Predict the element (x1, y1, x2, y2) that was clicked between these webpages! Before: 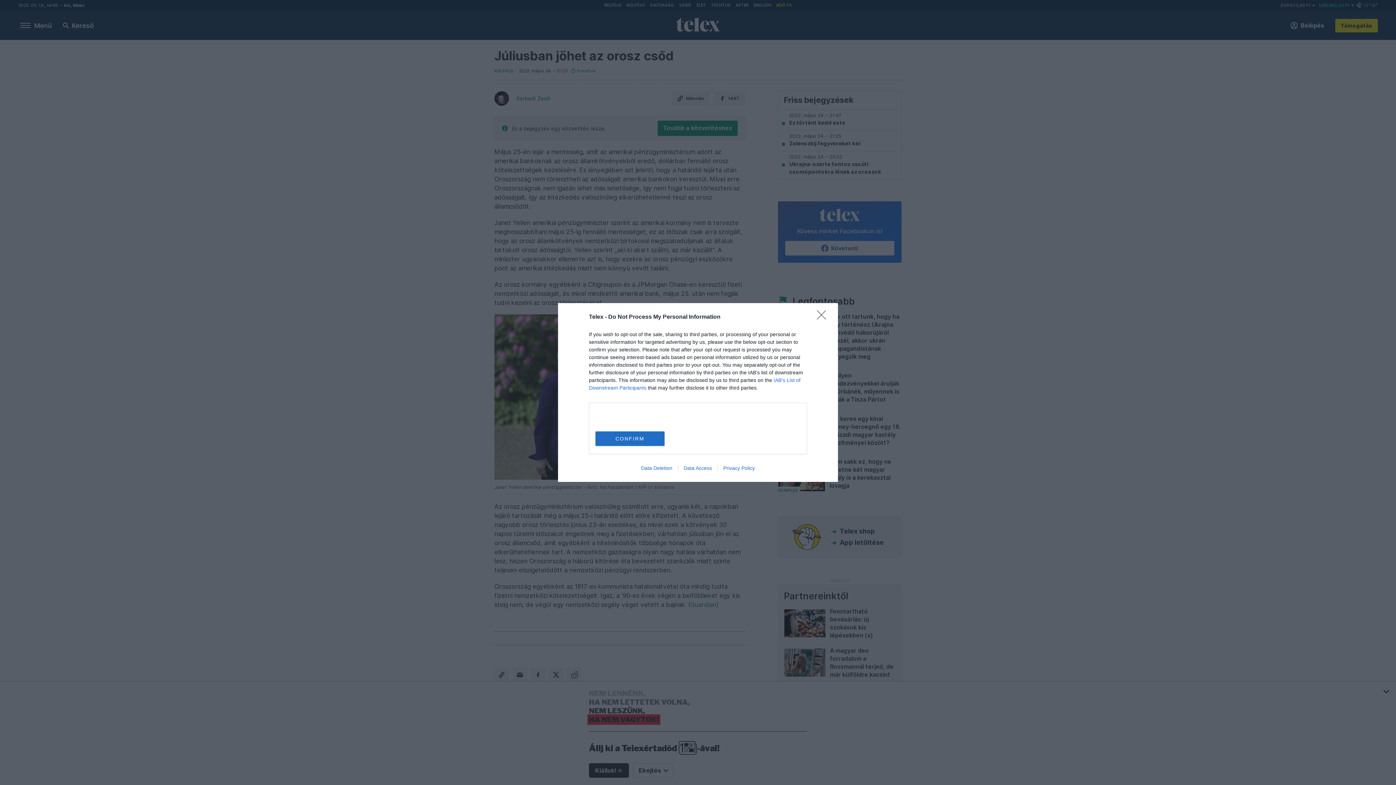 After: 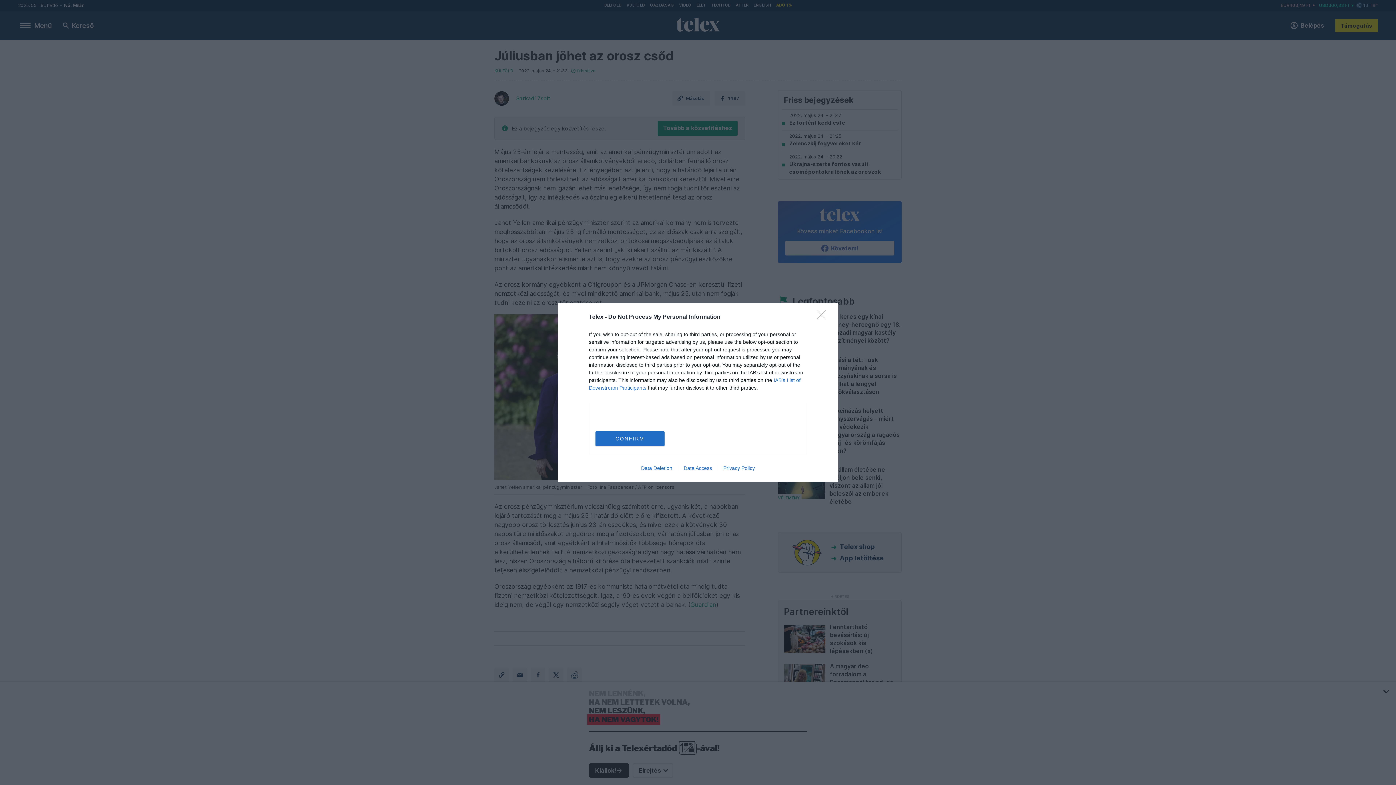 Action: label: Data Access bbox: (678, 465, 717, 471)